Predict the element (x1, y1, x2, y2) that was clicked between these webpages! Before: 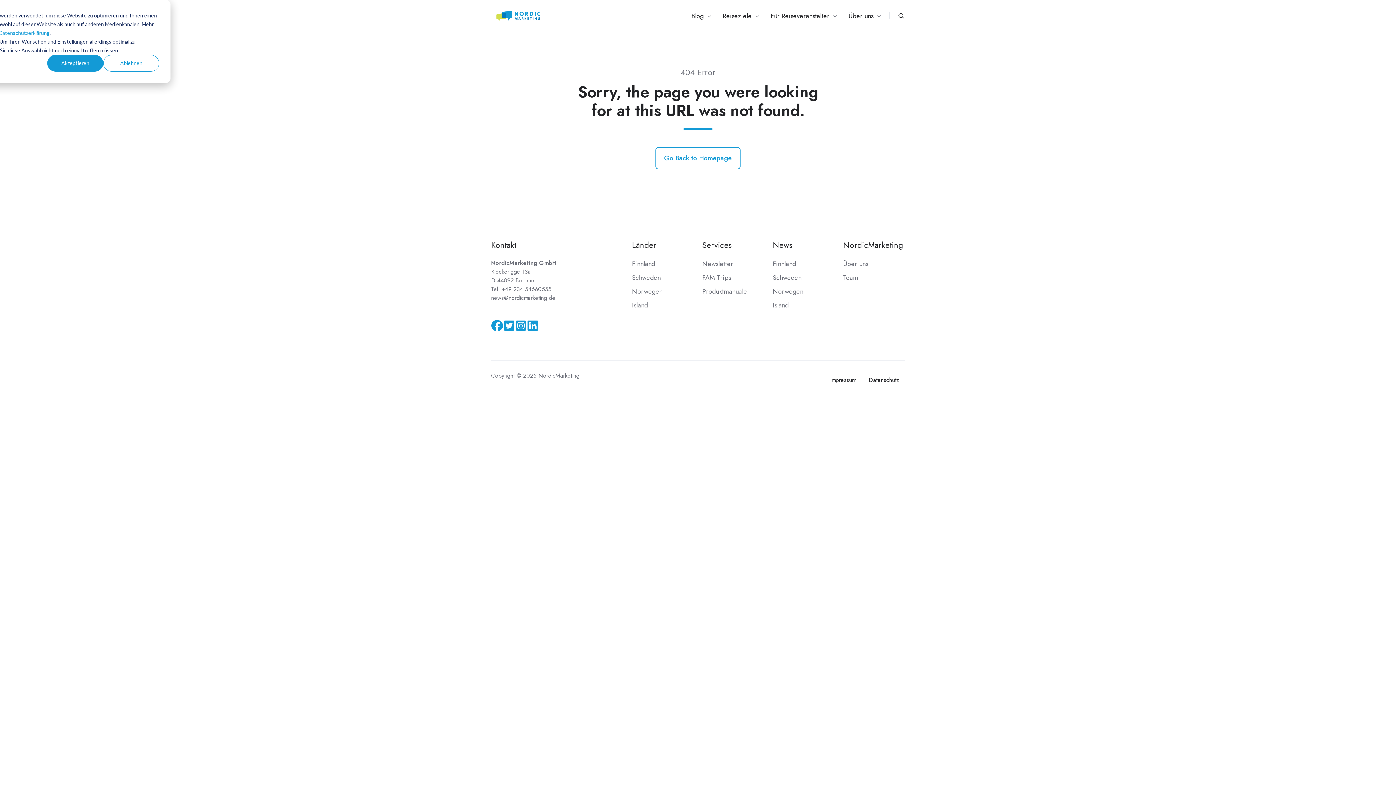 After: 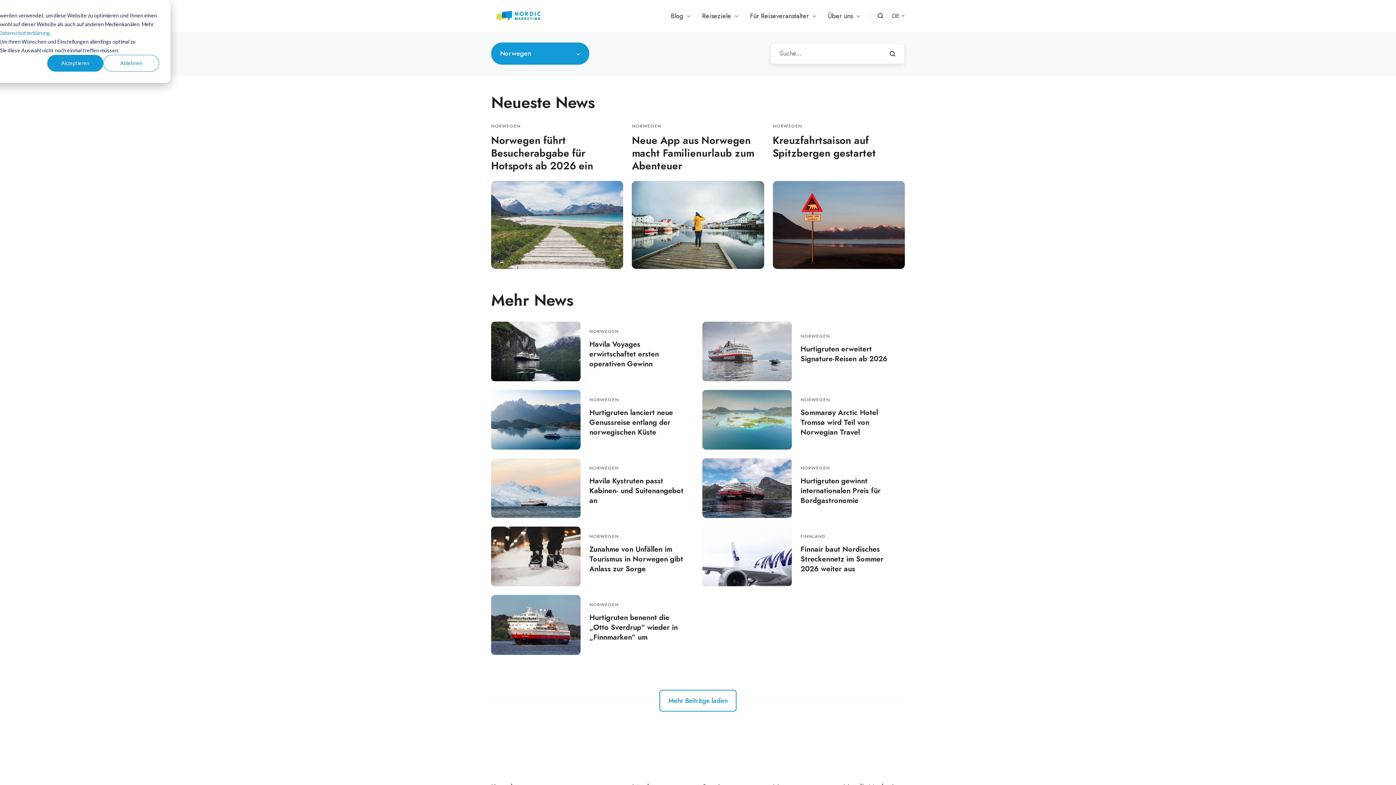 Action: label: Norwegen bbox: (772, 286, 803, 296)